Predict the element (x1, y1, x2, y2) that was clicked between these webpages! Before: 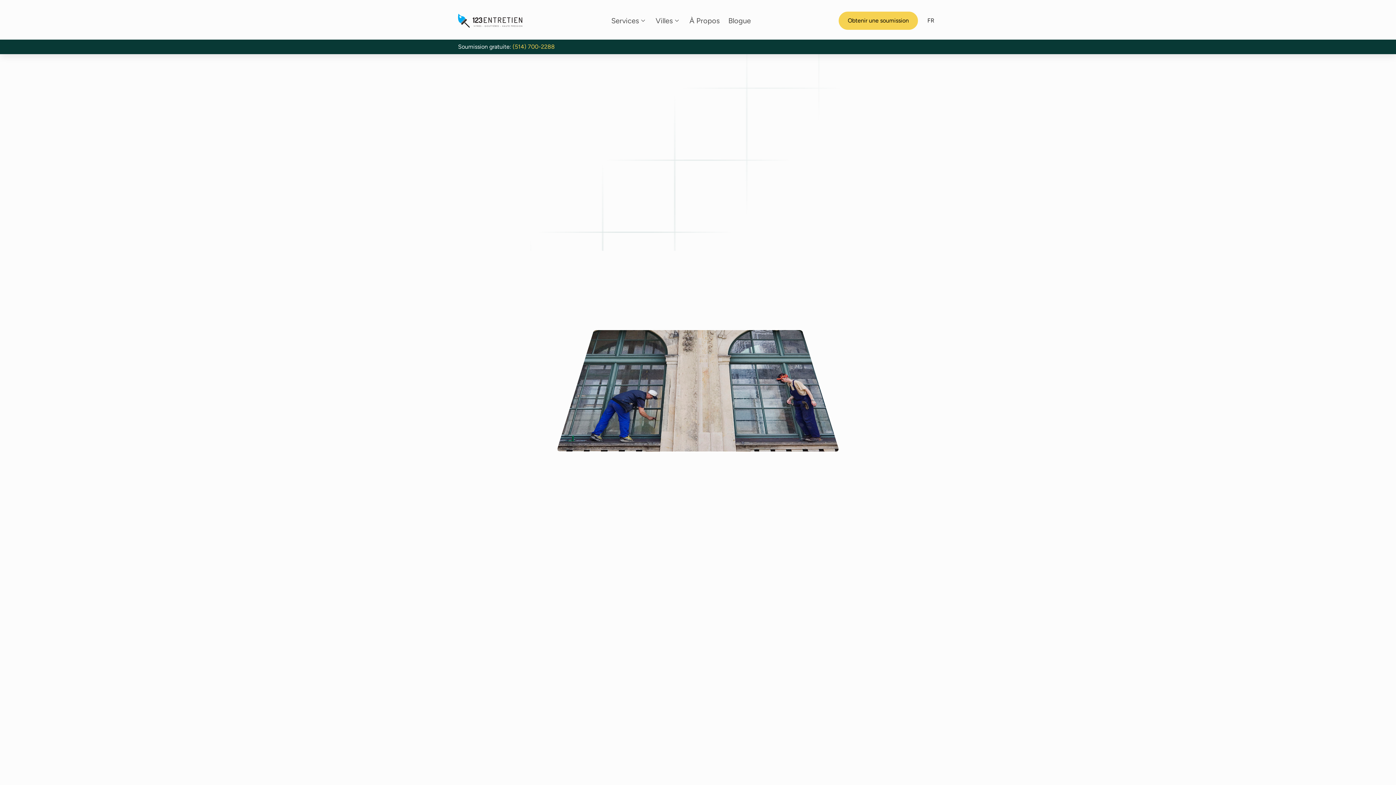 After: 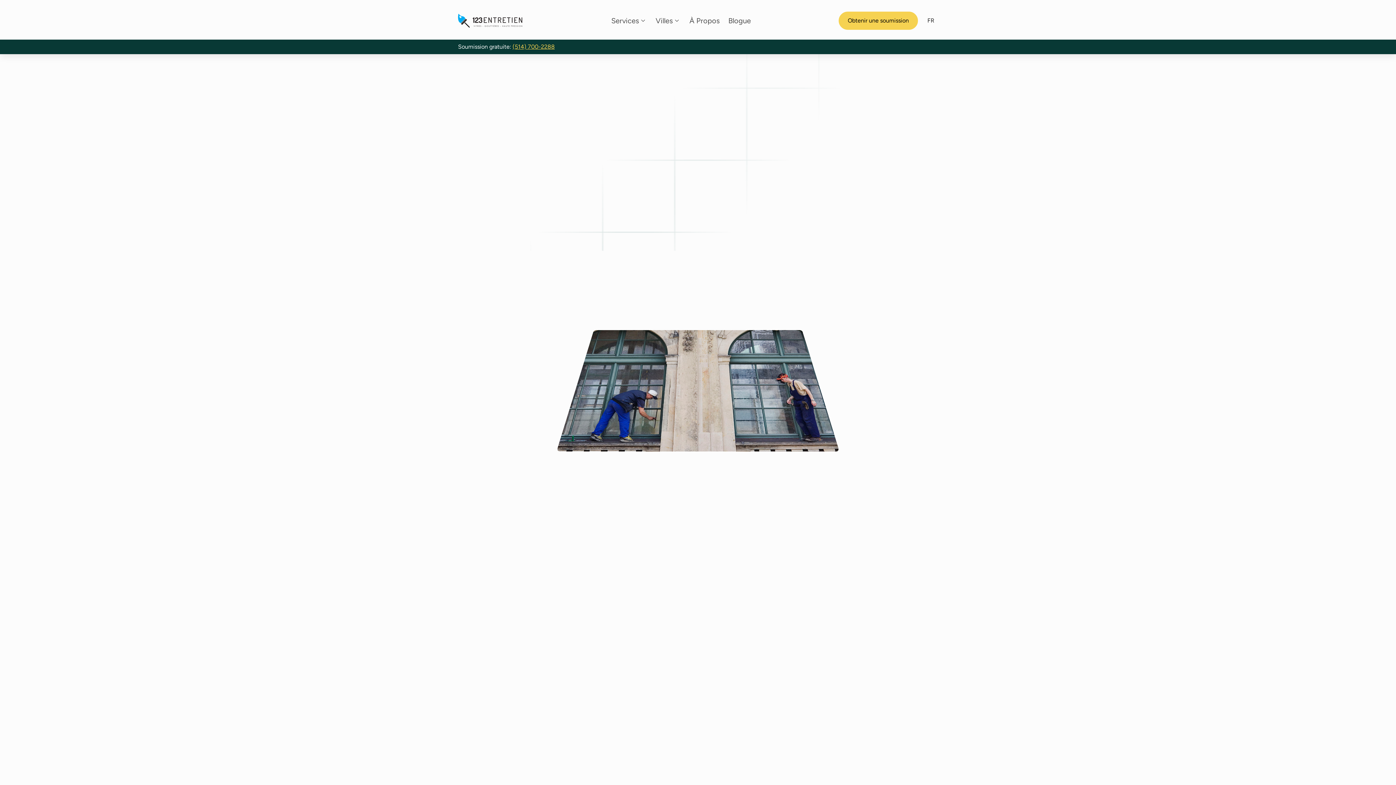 Action: bbox: (512, 42, 554, 51) label: (514) 700-2288